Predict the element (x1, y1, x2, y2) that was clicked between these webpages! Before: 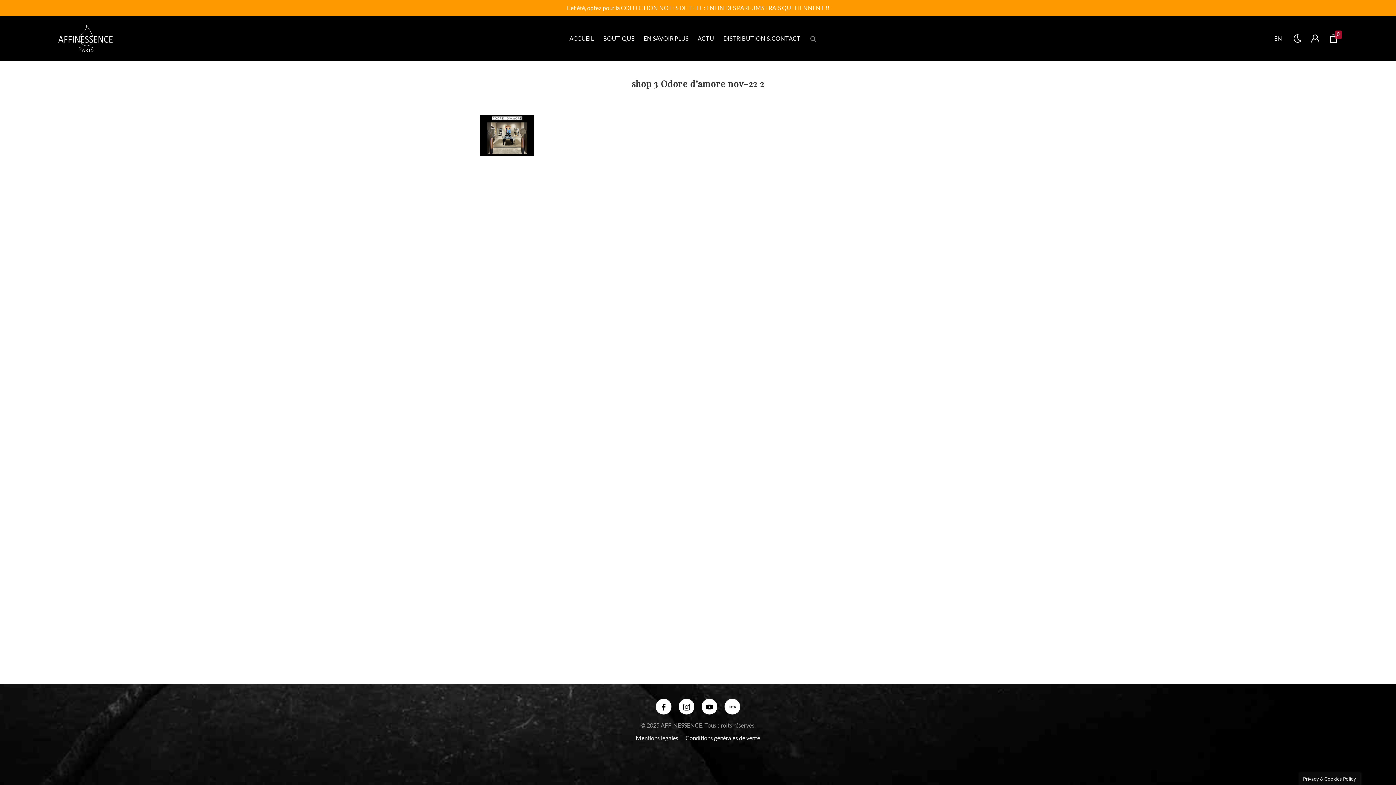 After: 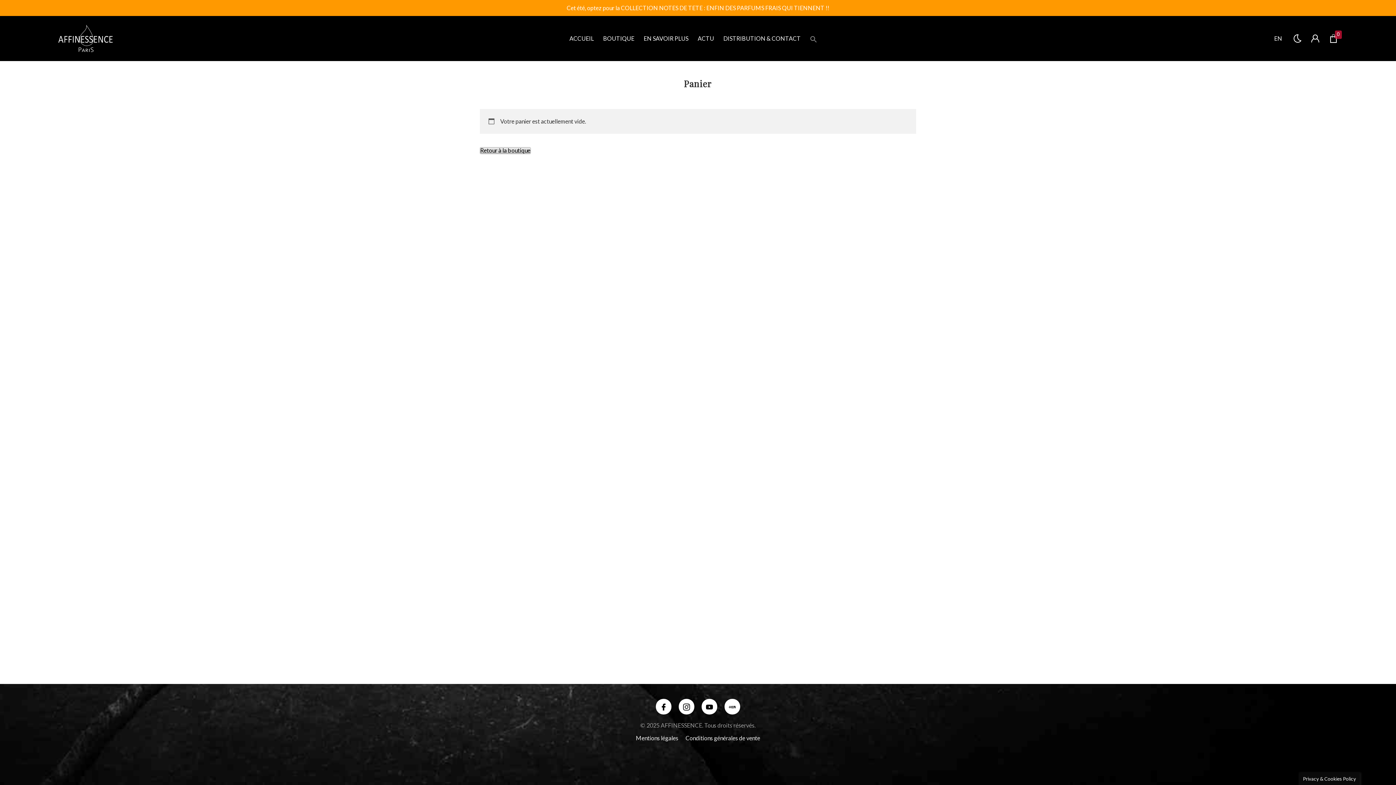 Action: bbox: (1329, 34, 1338, 42) label: 0 article - 0€
0